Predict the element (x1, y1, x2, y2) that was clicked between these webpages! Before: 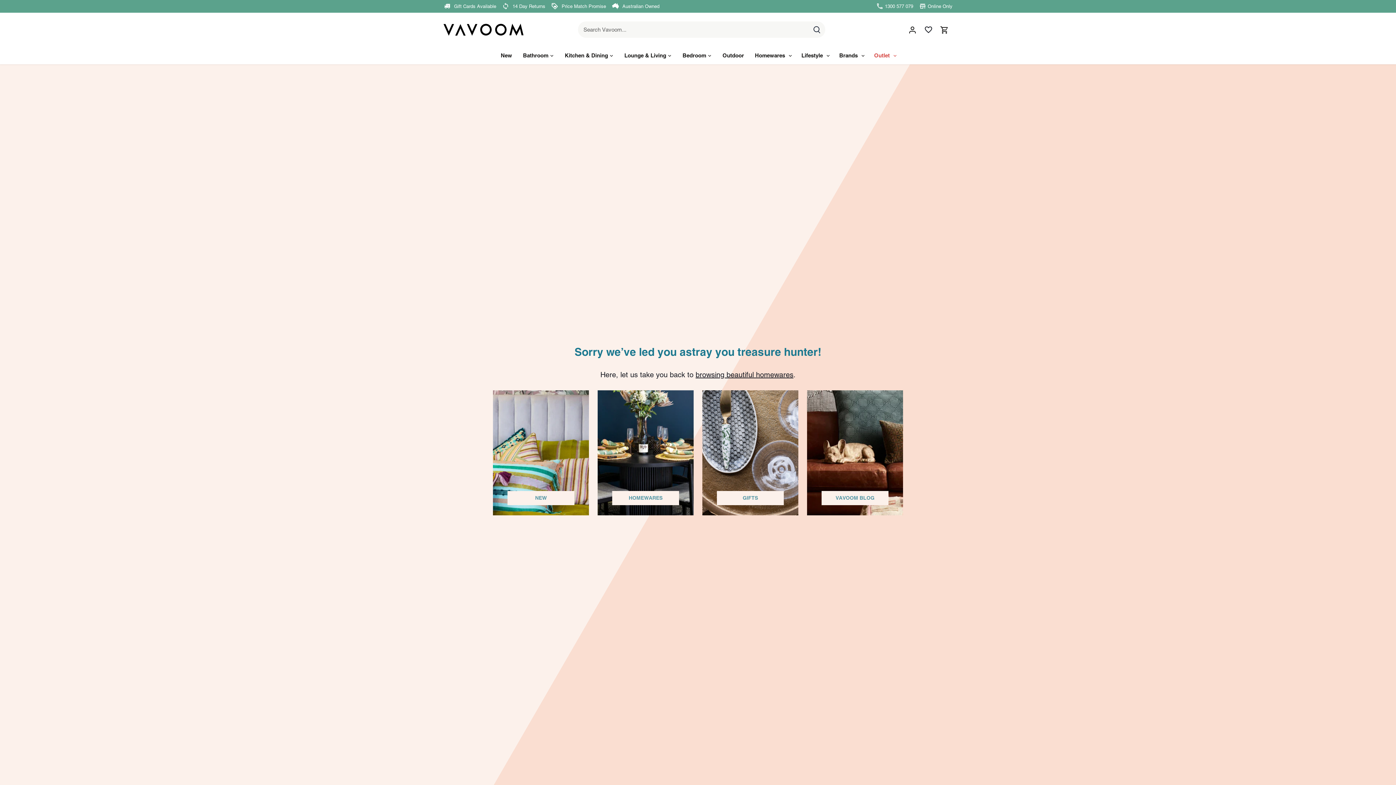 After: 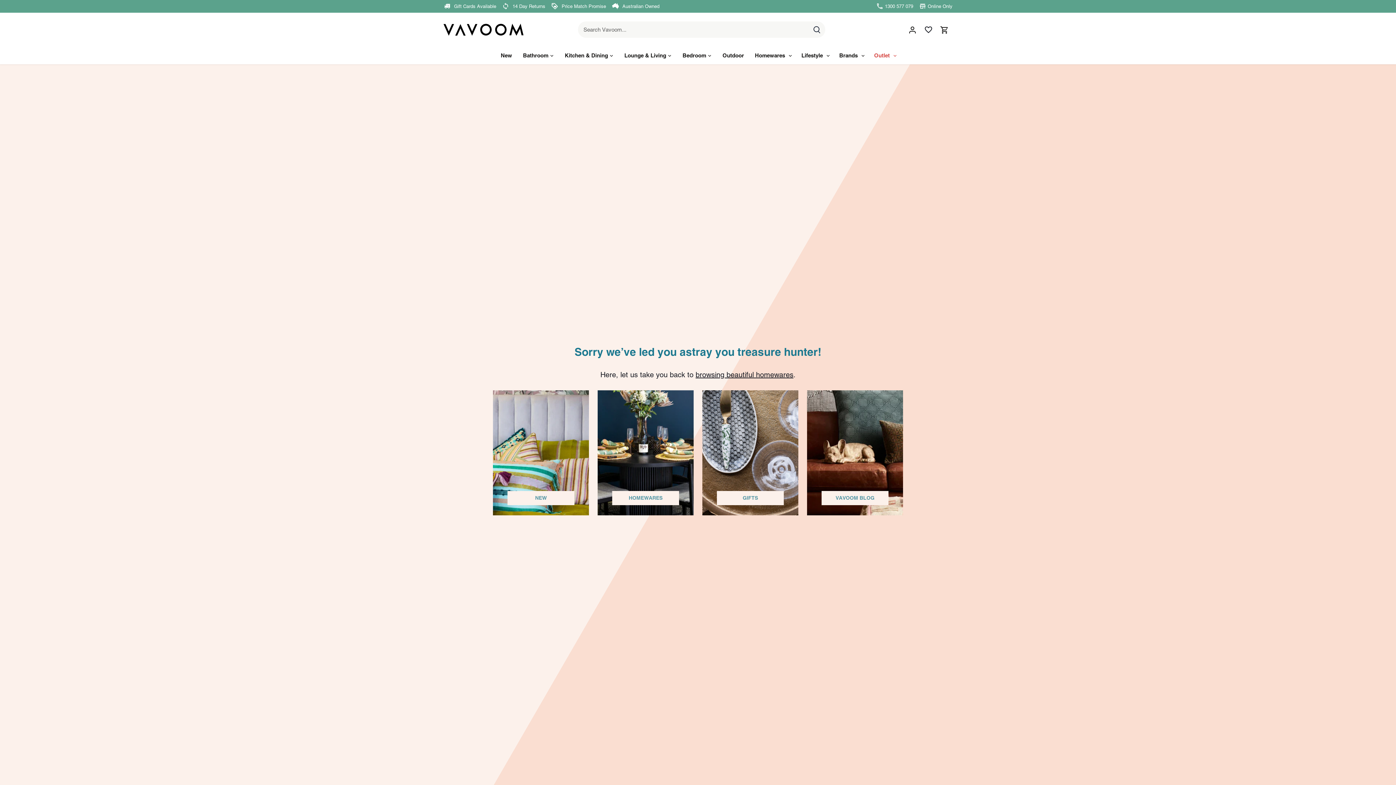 Action: label:  Price Match Promise bbox: (551, 3, 606, 9)